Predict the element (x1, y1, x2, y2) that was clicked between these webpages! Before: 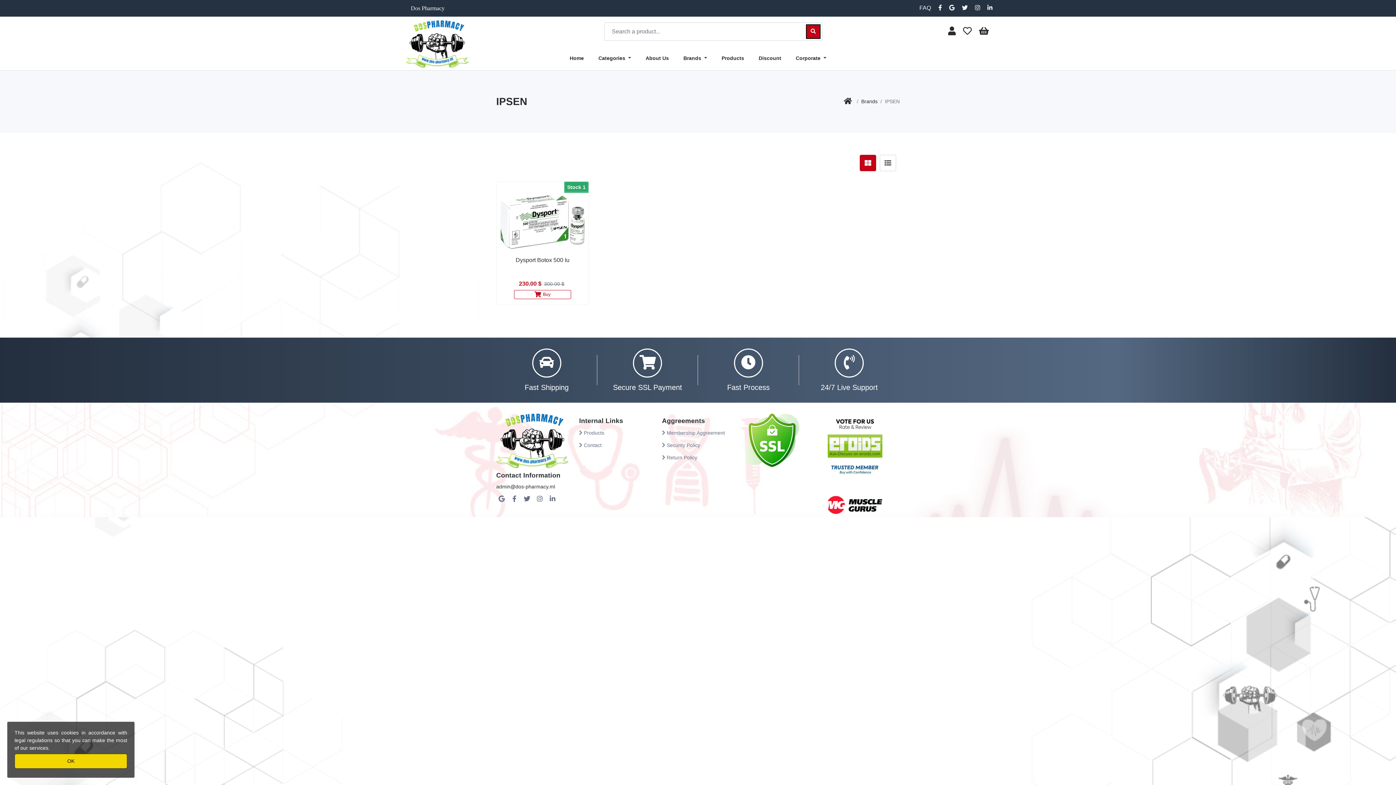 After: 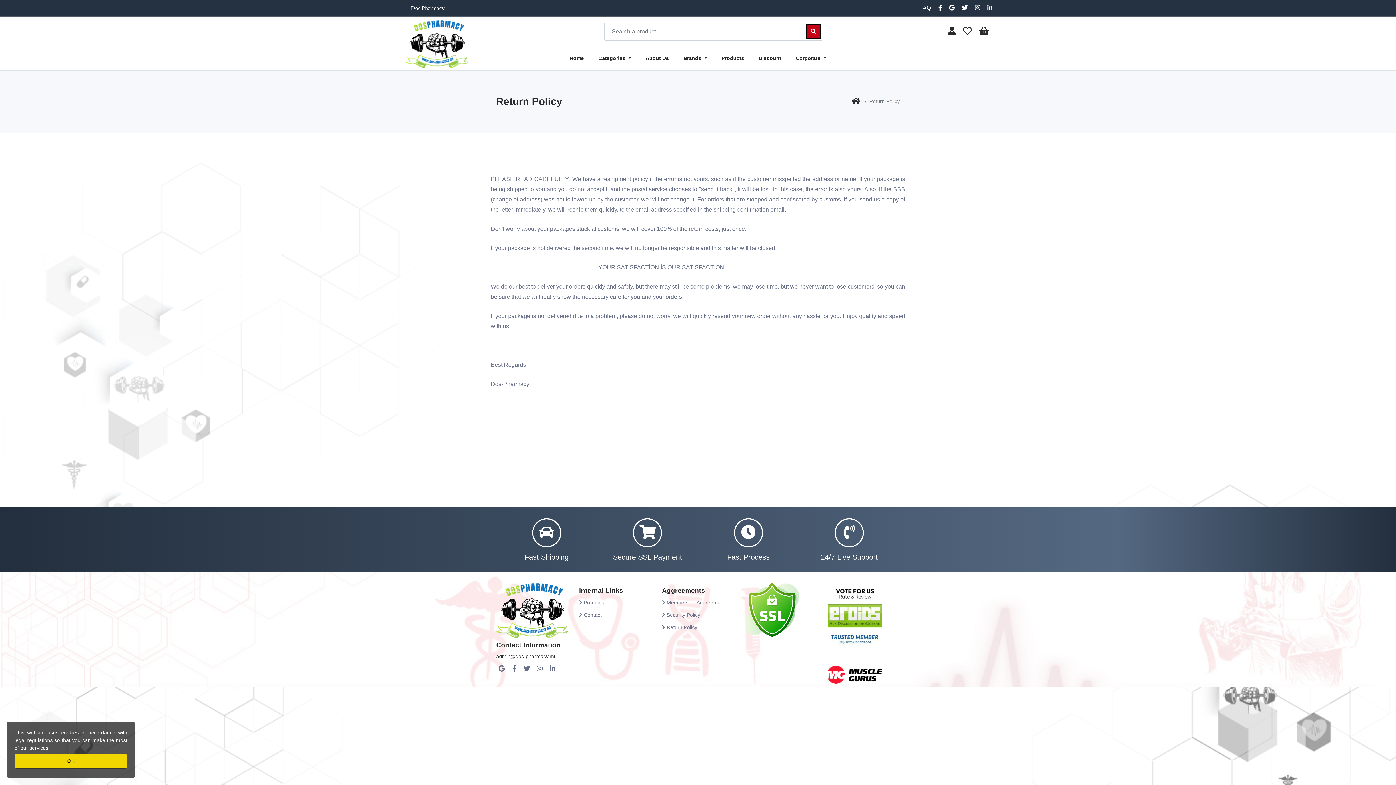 Action: label: Return Policy bbox: (662, 454, 697, 460)